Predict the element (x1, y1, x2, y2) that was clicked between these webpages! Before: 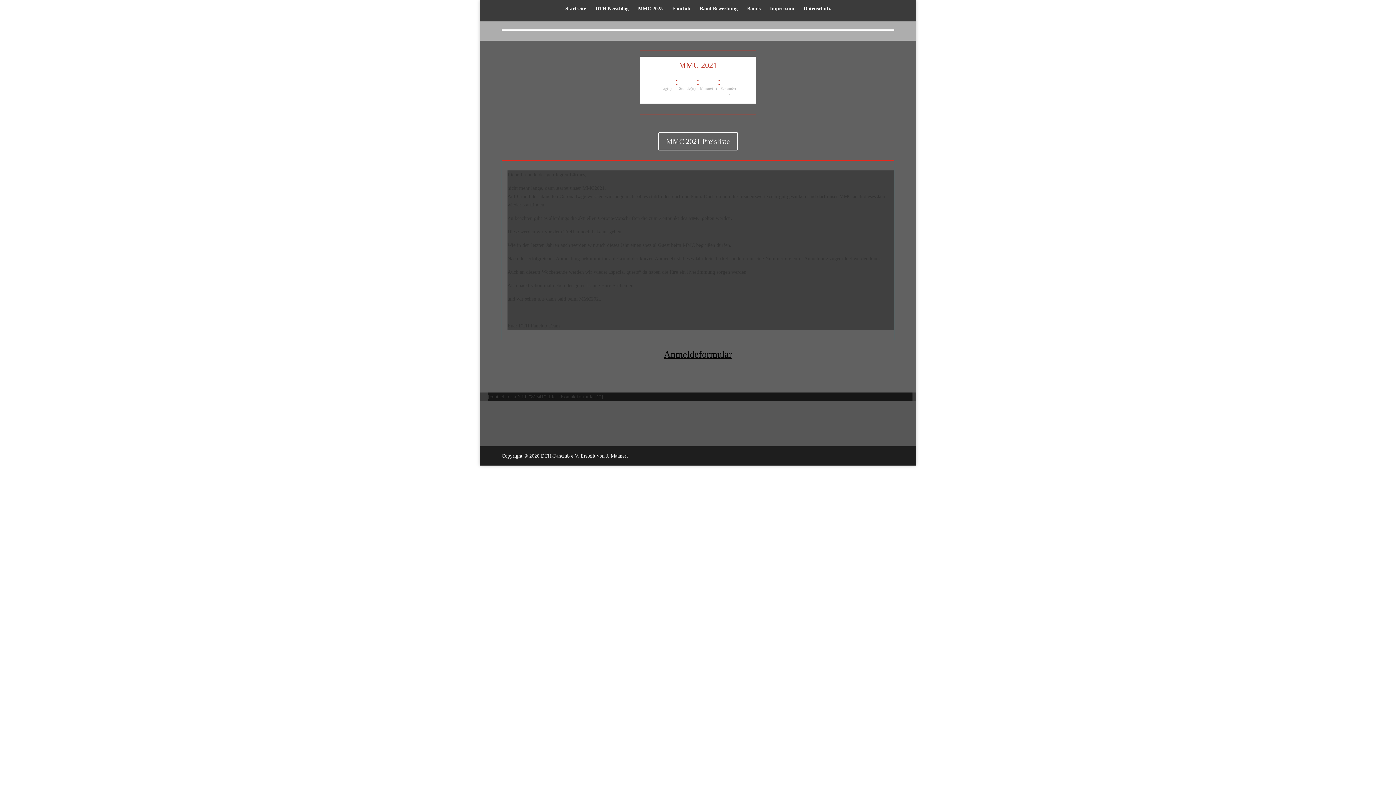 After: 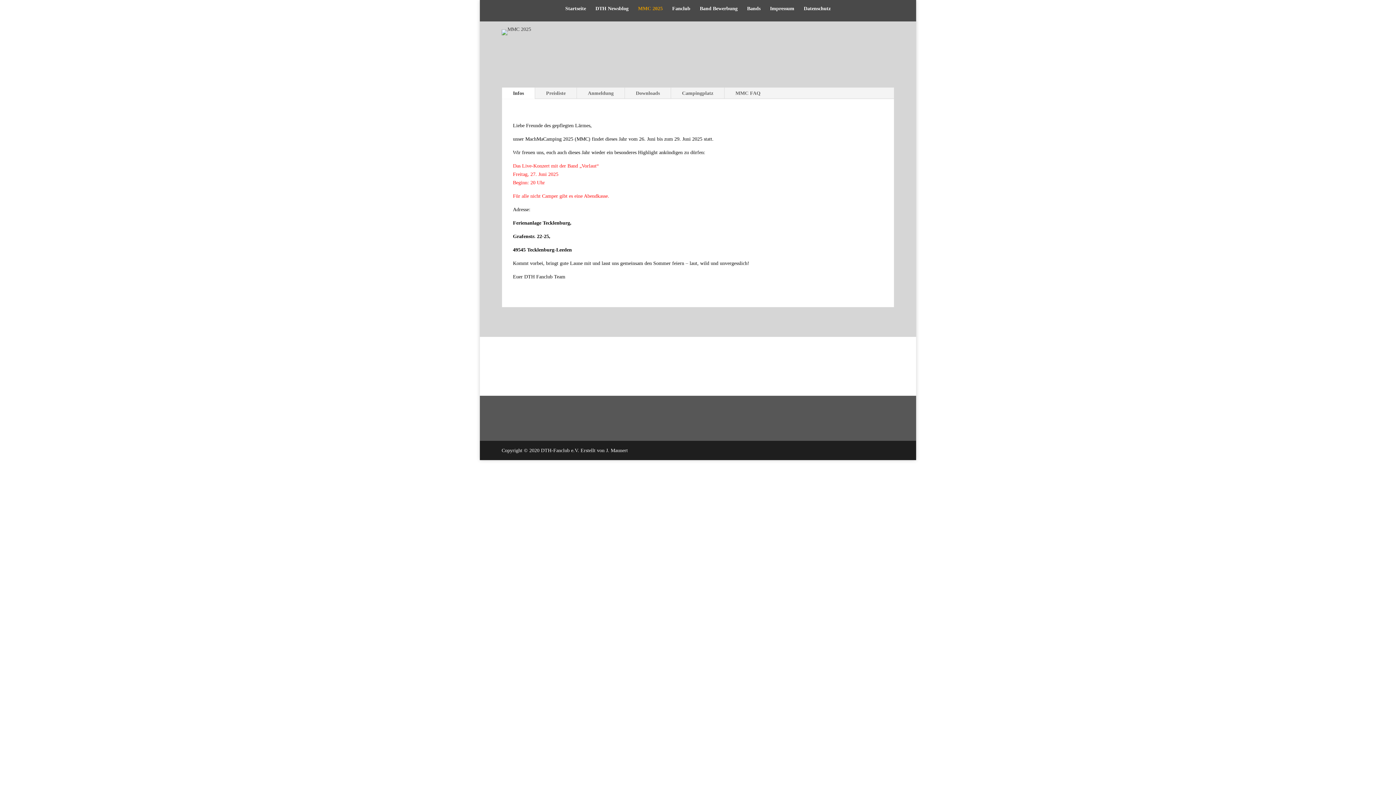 Action: label: MMC 2025 bbox: (638, 6, 662, 21)